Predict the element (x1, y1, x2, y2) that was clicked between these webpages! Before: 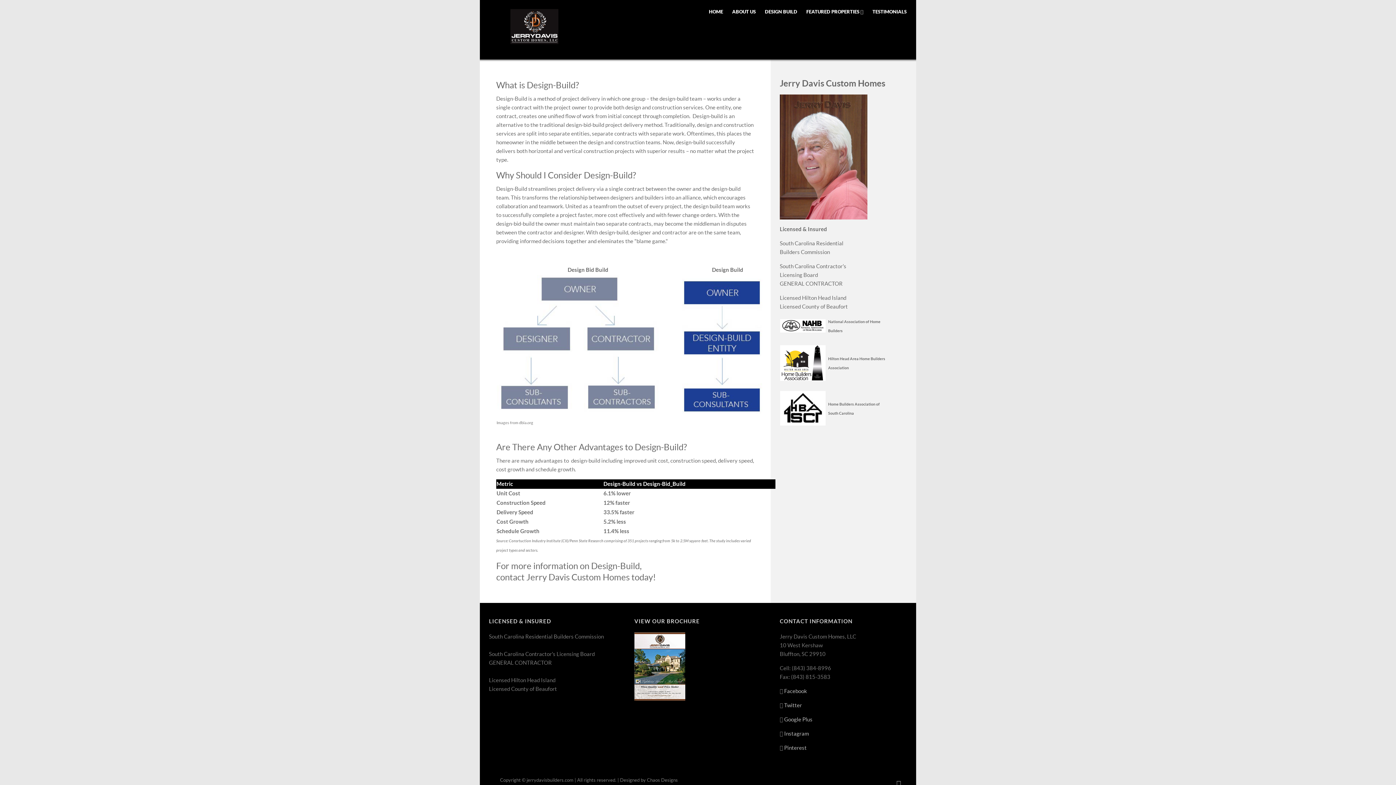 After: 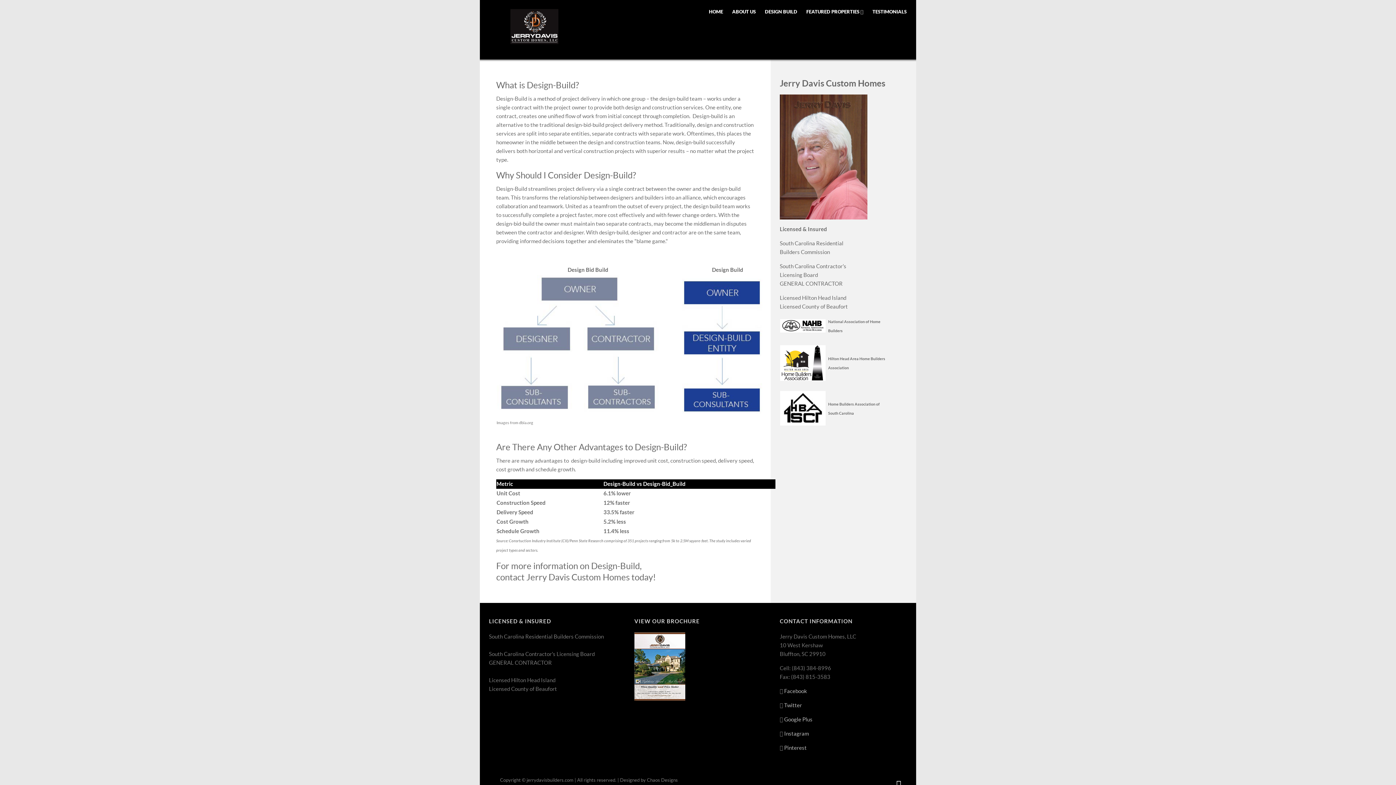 Action: bbox: (890, 776, 907, 792)